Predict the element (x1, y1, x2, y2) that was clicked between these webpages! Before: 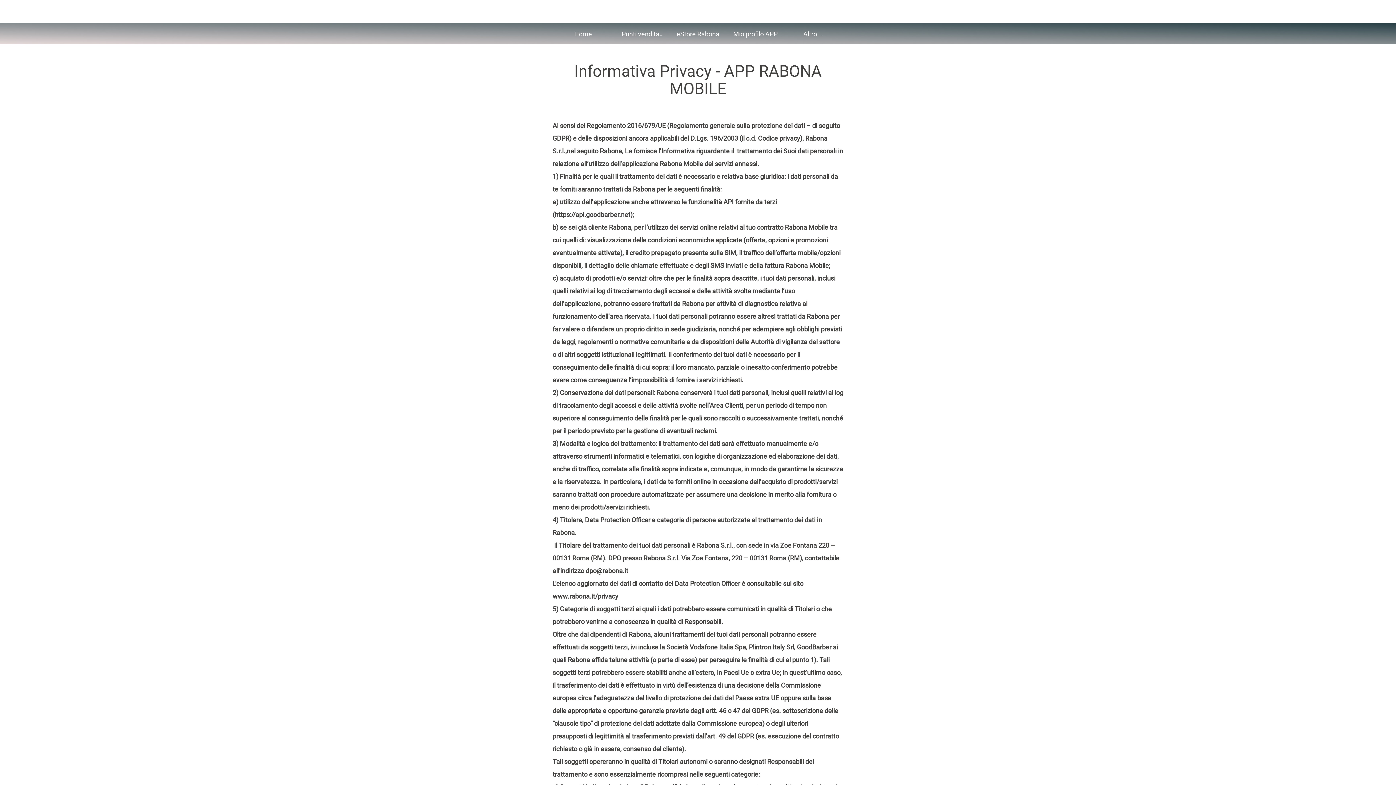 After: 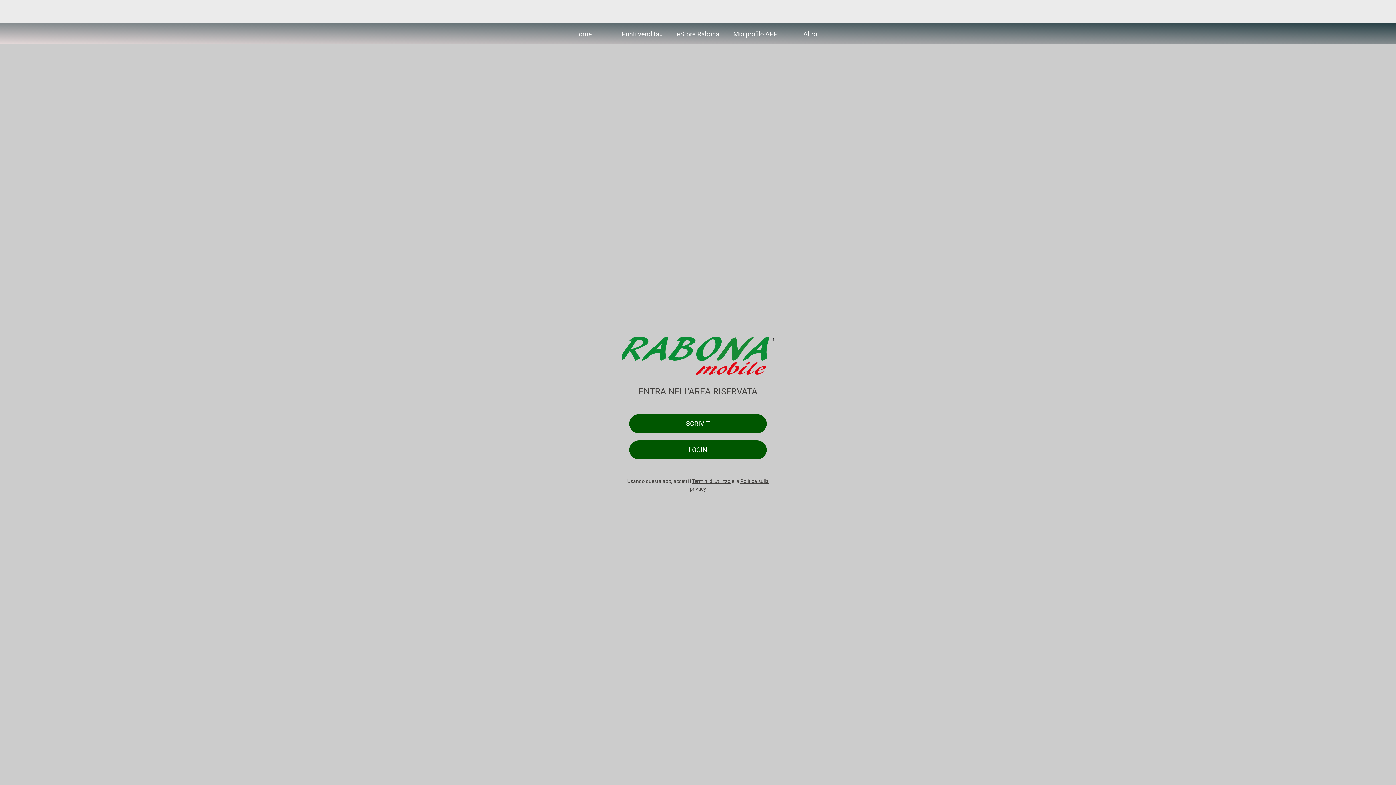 Action: bbox: (726, 23, 784, 44) label: Mio profilo APP